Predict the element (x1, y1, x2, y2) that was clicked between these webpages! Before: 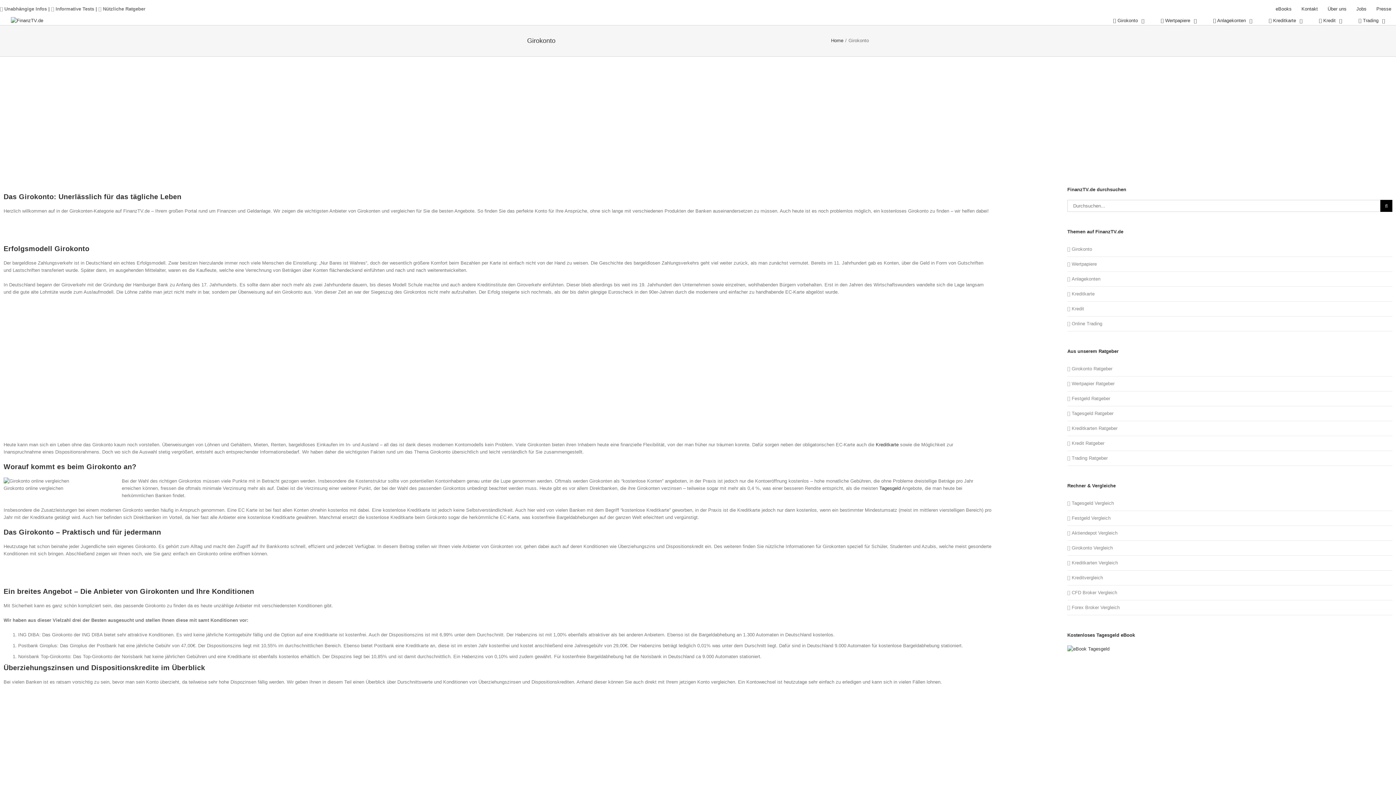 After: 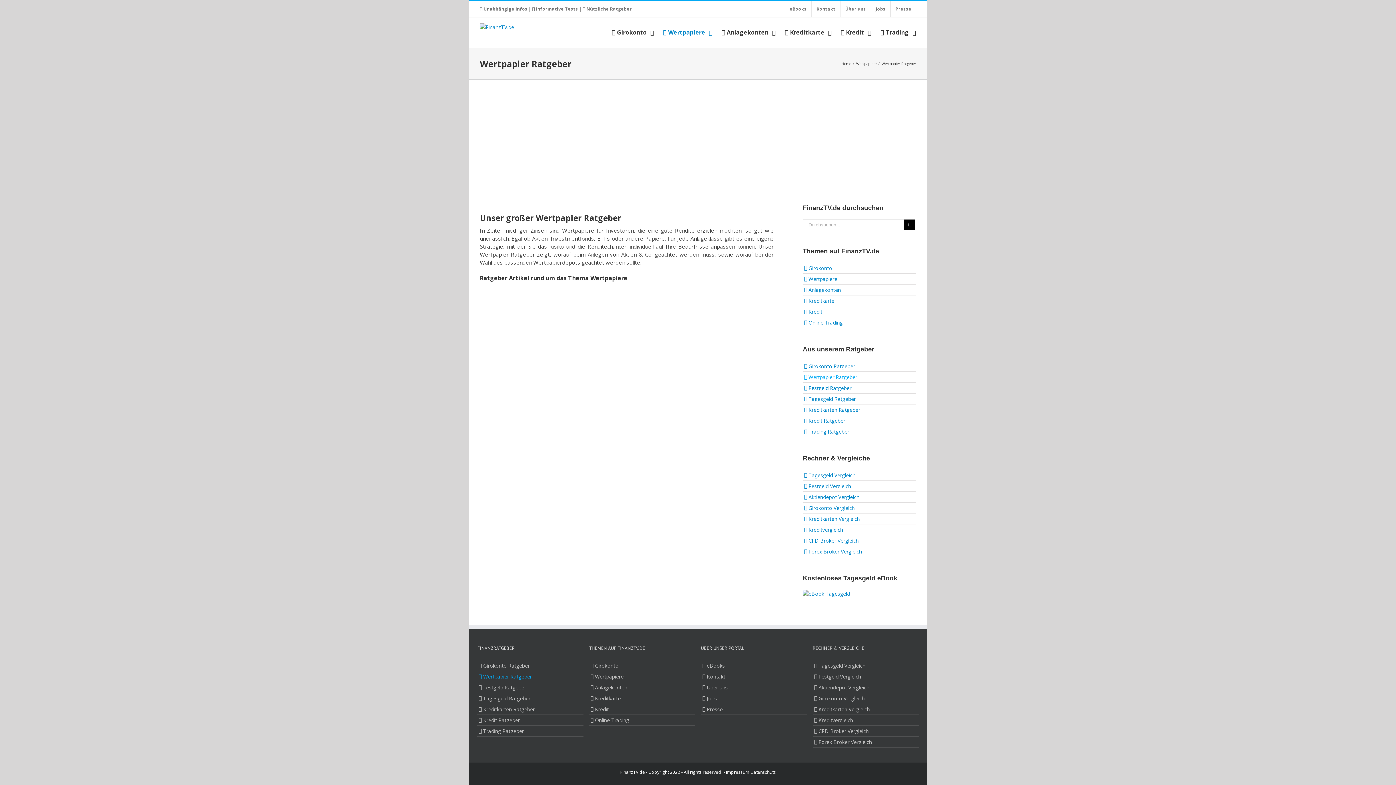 Action: label: Wertpapier Ratgeber bbox: (1071, 380, 1114, 386)